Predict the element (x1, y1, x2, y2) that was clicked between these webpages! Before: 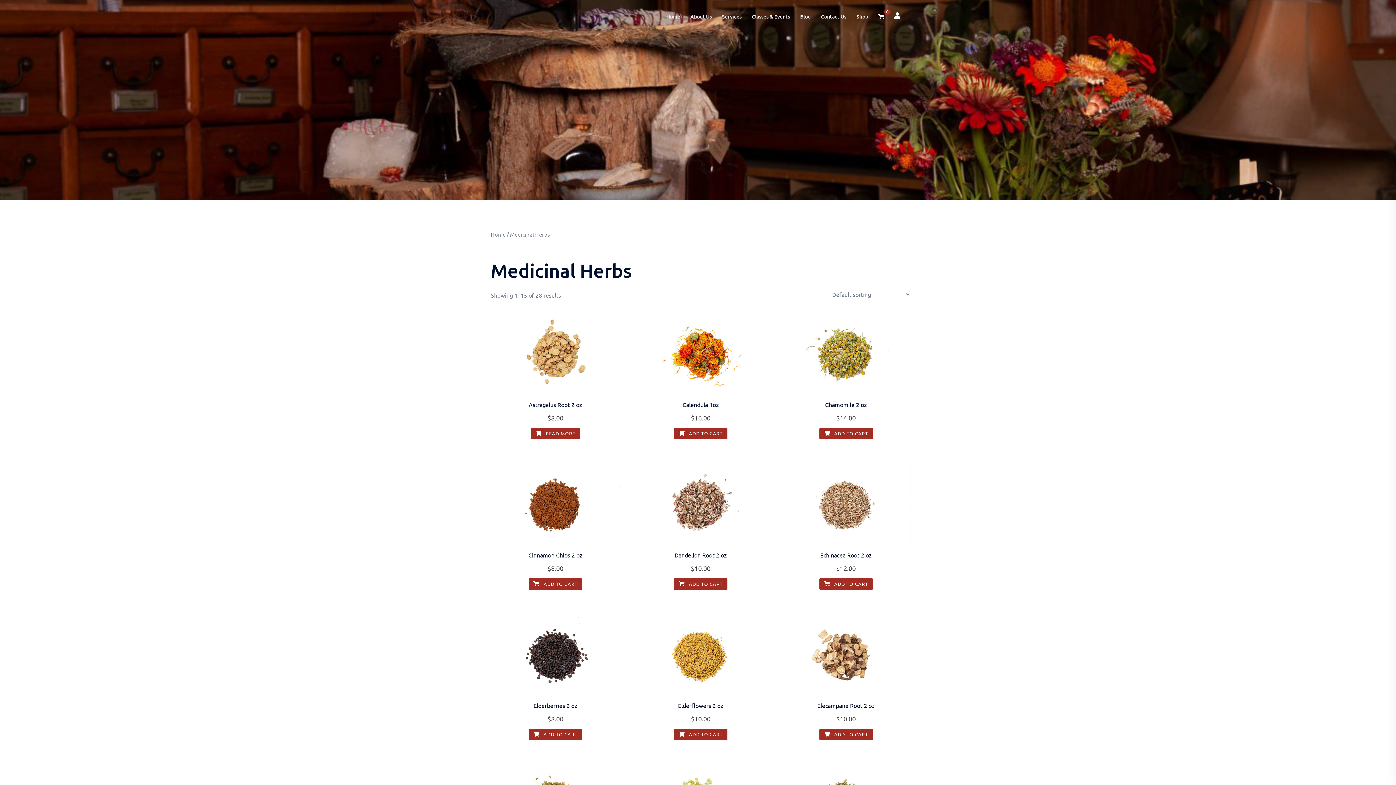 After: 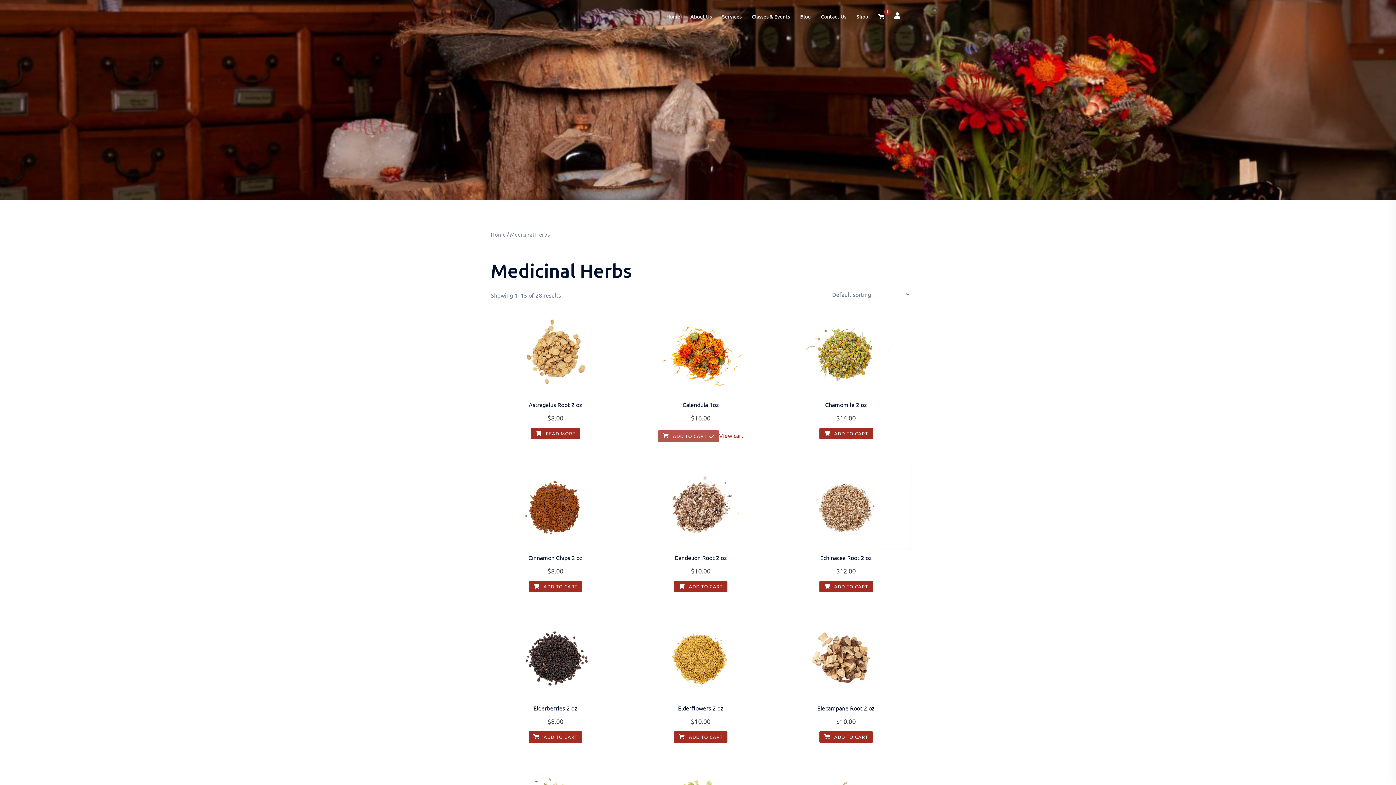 Action: label: Add to cart: “Calendula 1oz” bbox: (674, 428, 727, 439)